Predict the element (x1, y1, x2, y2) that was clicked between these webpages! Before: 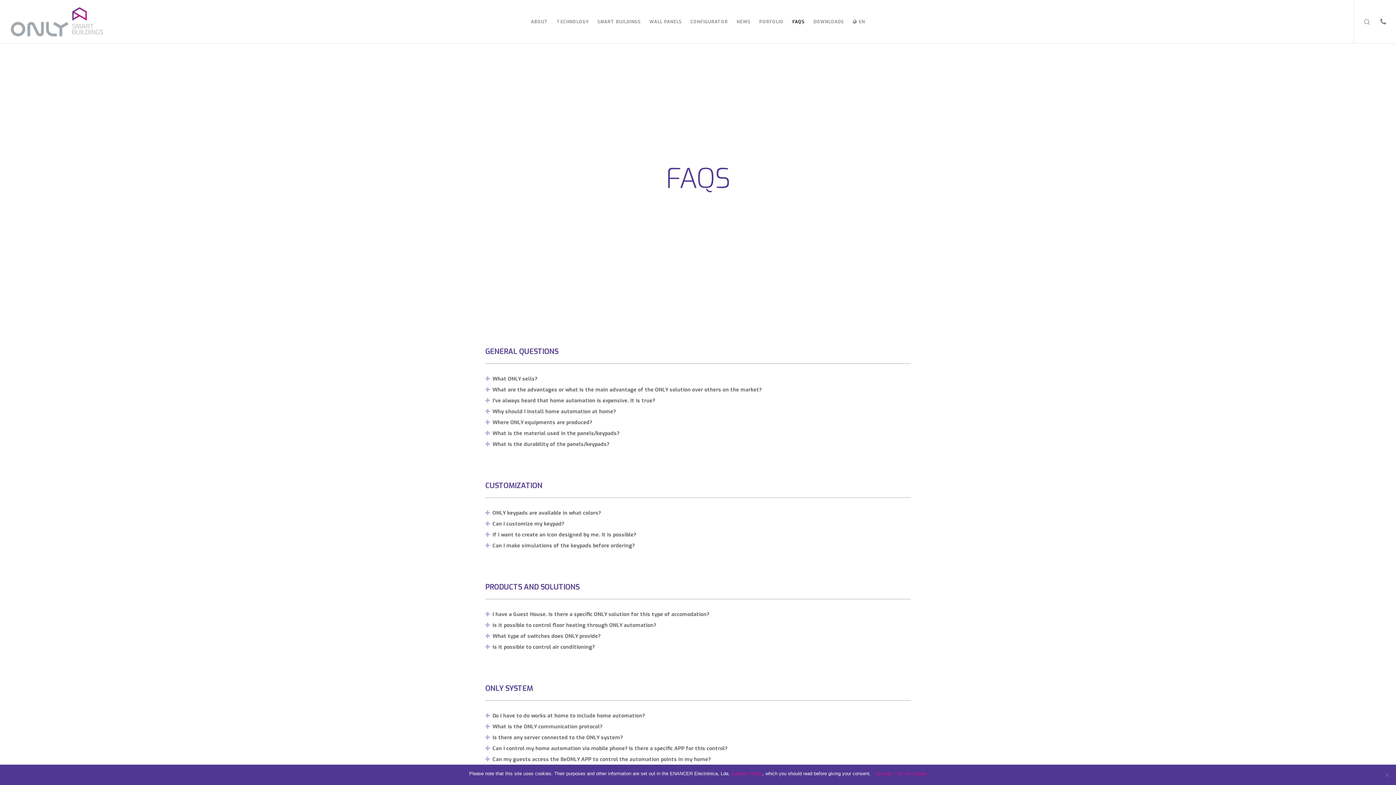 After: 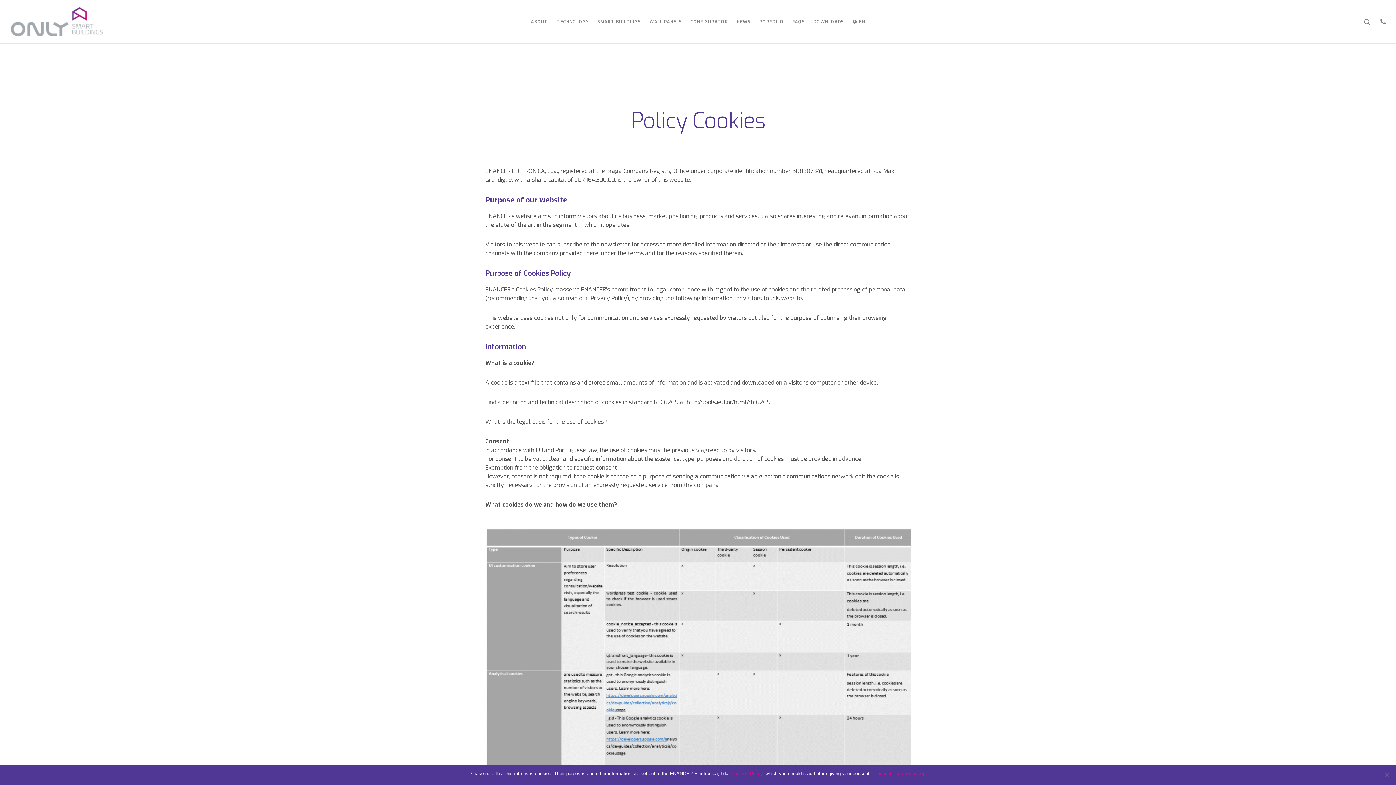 Action: label: Cookies Policy bbox: (731, 771, 762, 776)